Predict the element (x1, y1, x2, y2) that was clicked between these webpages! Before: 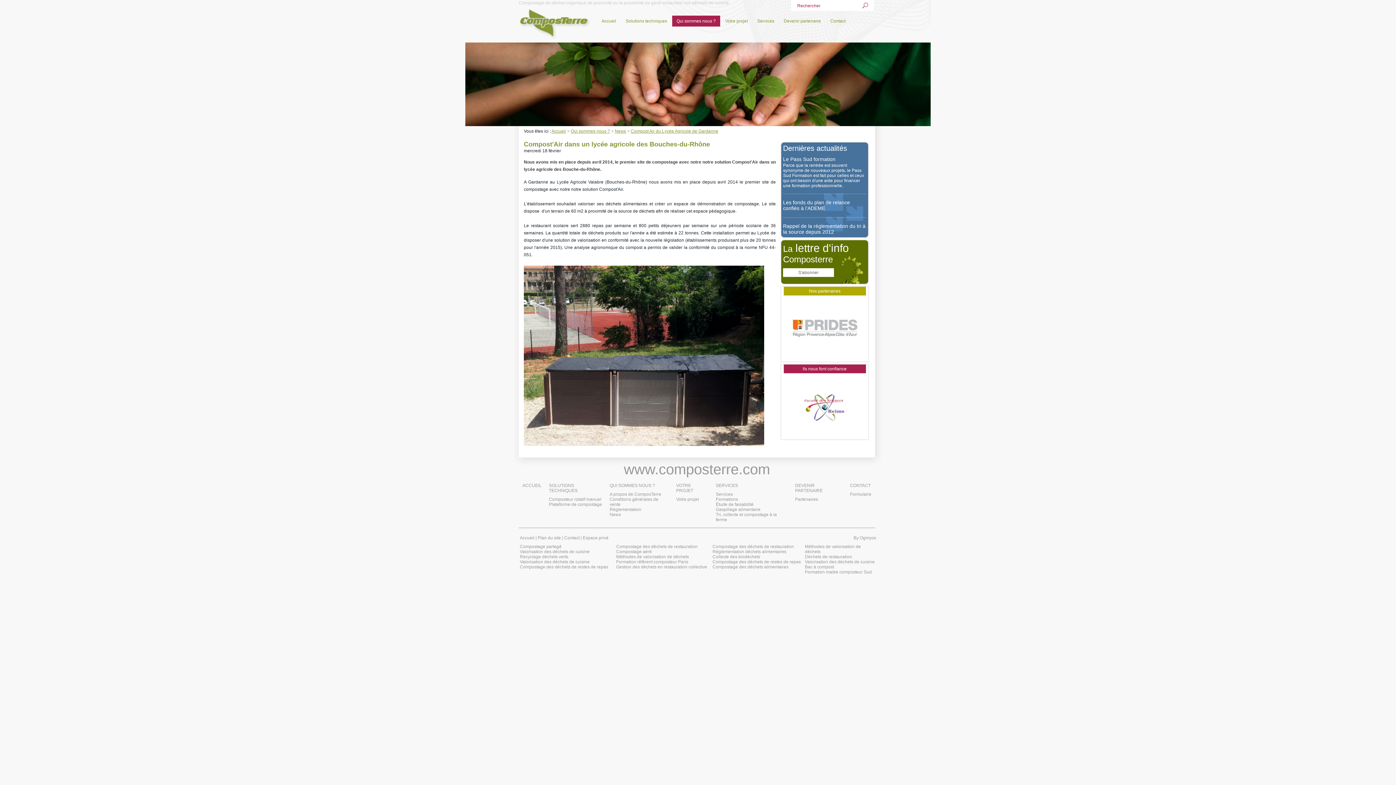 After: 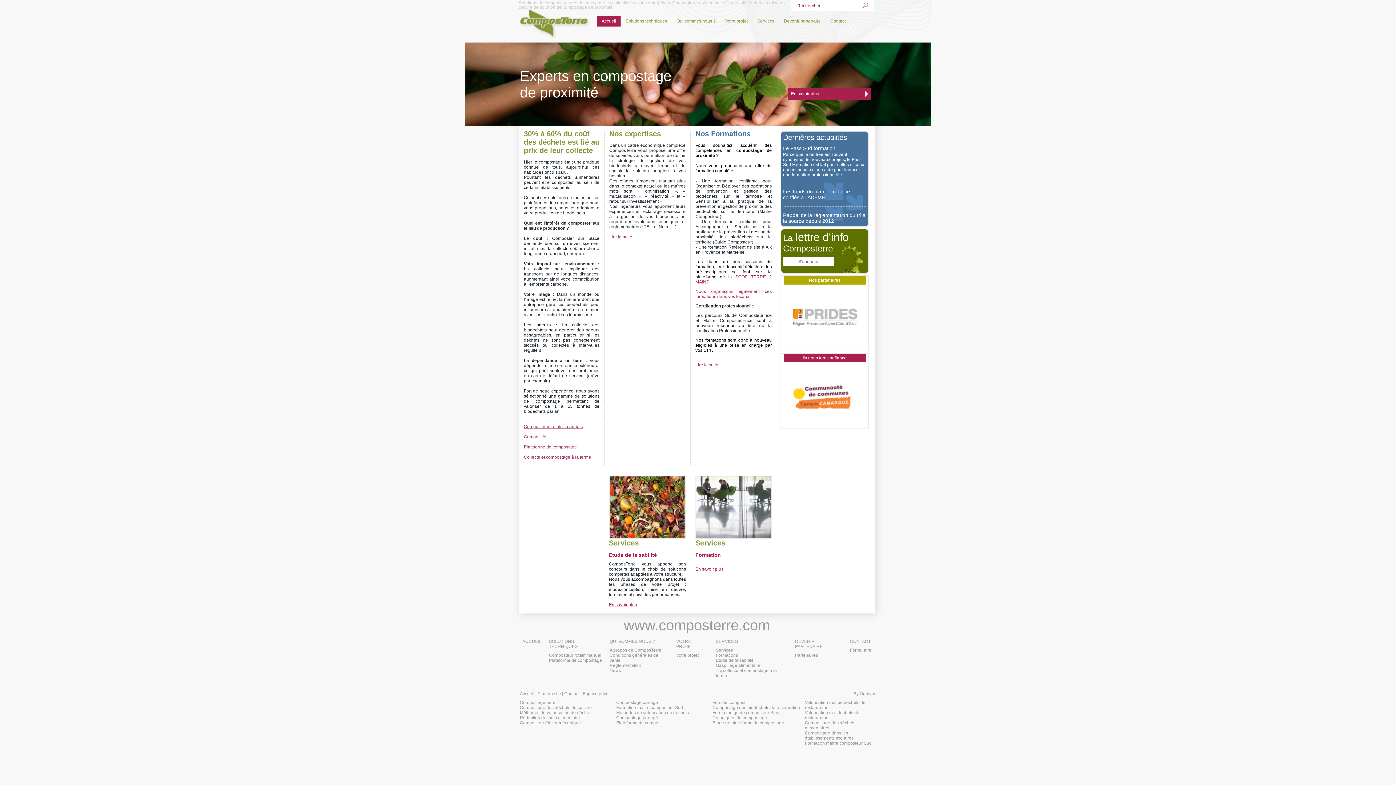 Action: bbox: (522, 483, 541, 488) label: ACCUEIL